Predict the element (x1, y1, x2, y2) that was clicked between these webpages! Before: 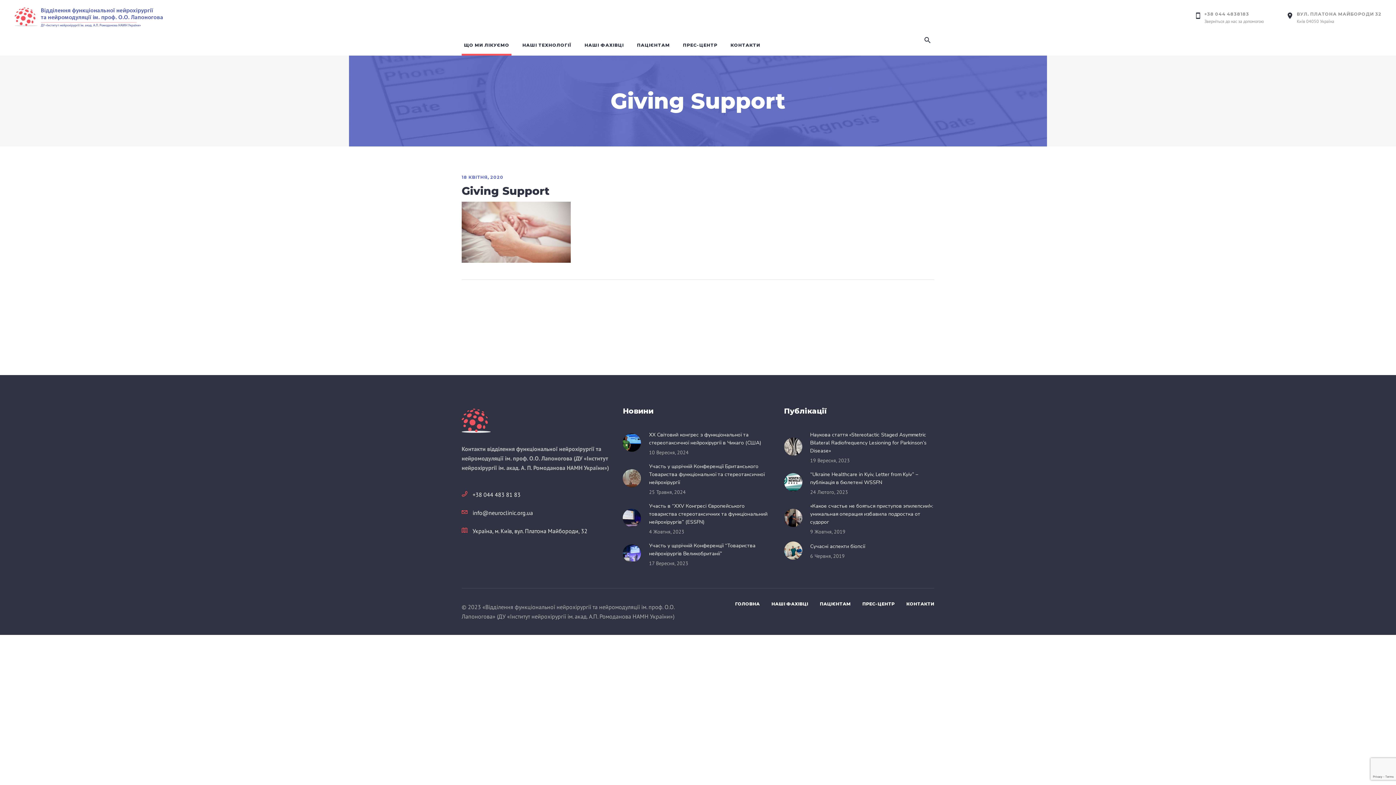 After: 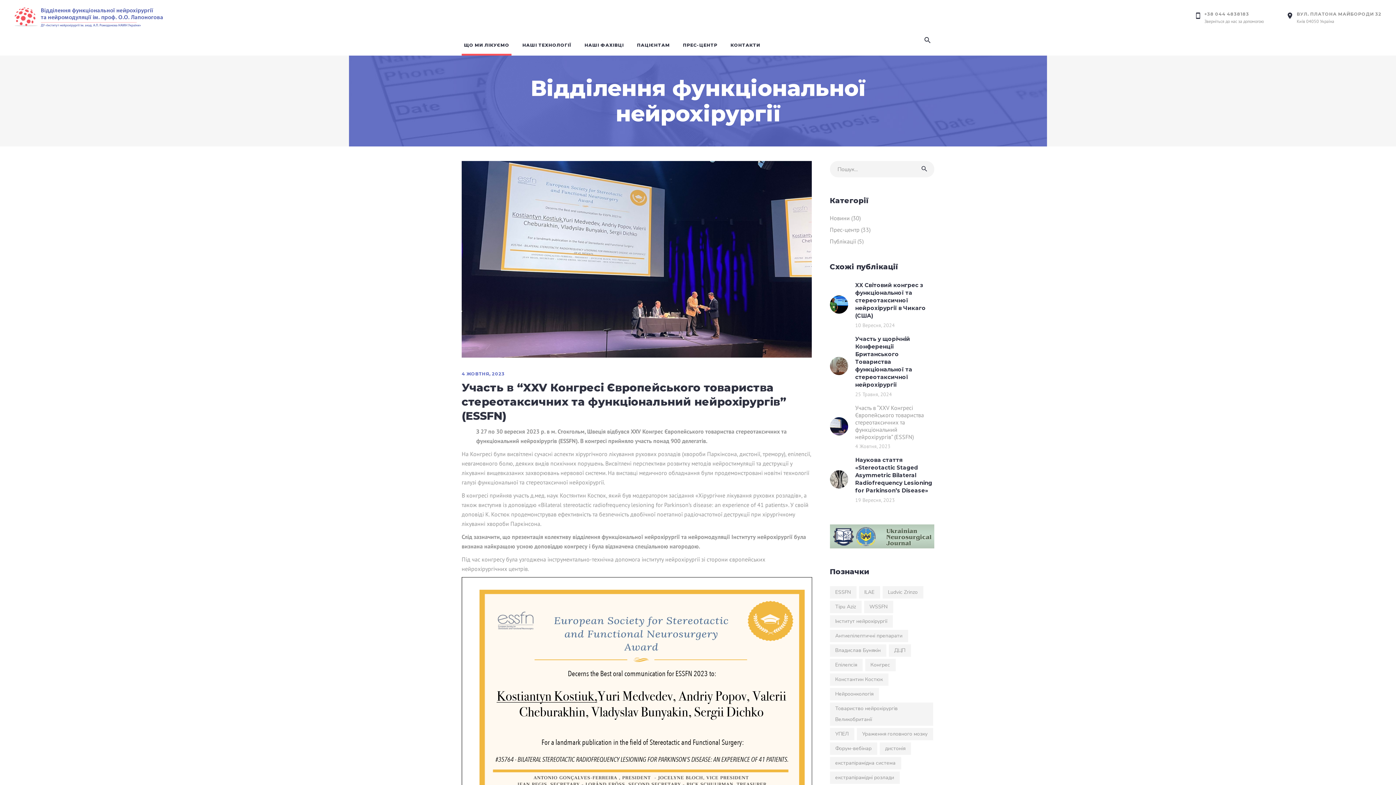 Action: label: Участь в “XXV Конгресі Європейського товариства стереотаксичних та функціональний нейрохірургів” (ESSFN) bbox: (649, 503, 767, 525)